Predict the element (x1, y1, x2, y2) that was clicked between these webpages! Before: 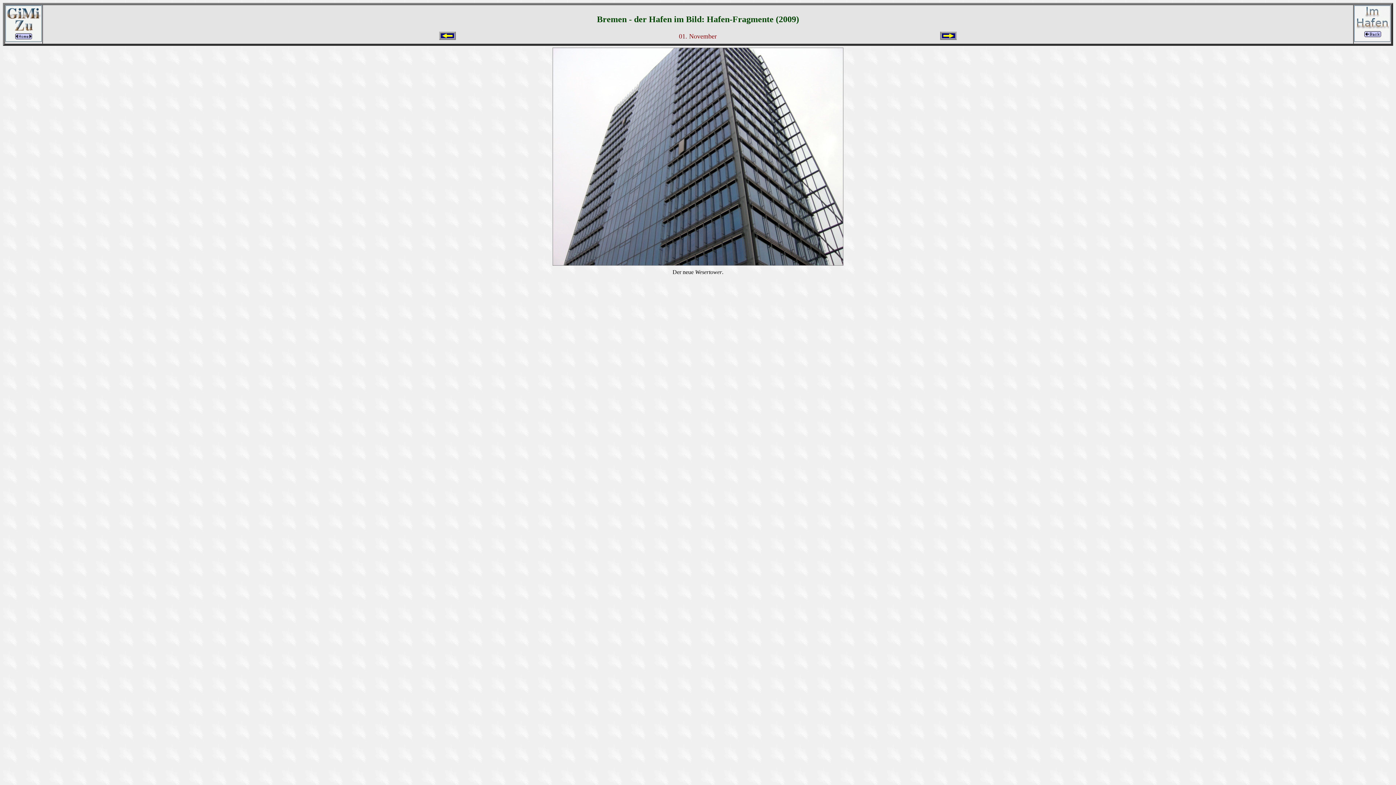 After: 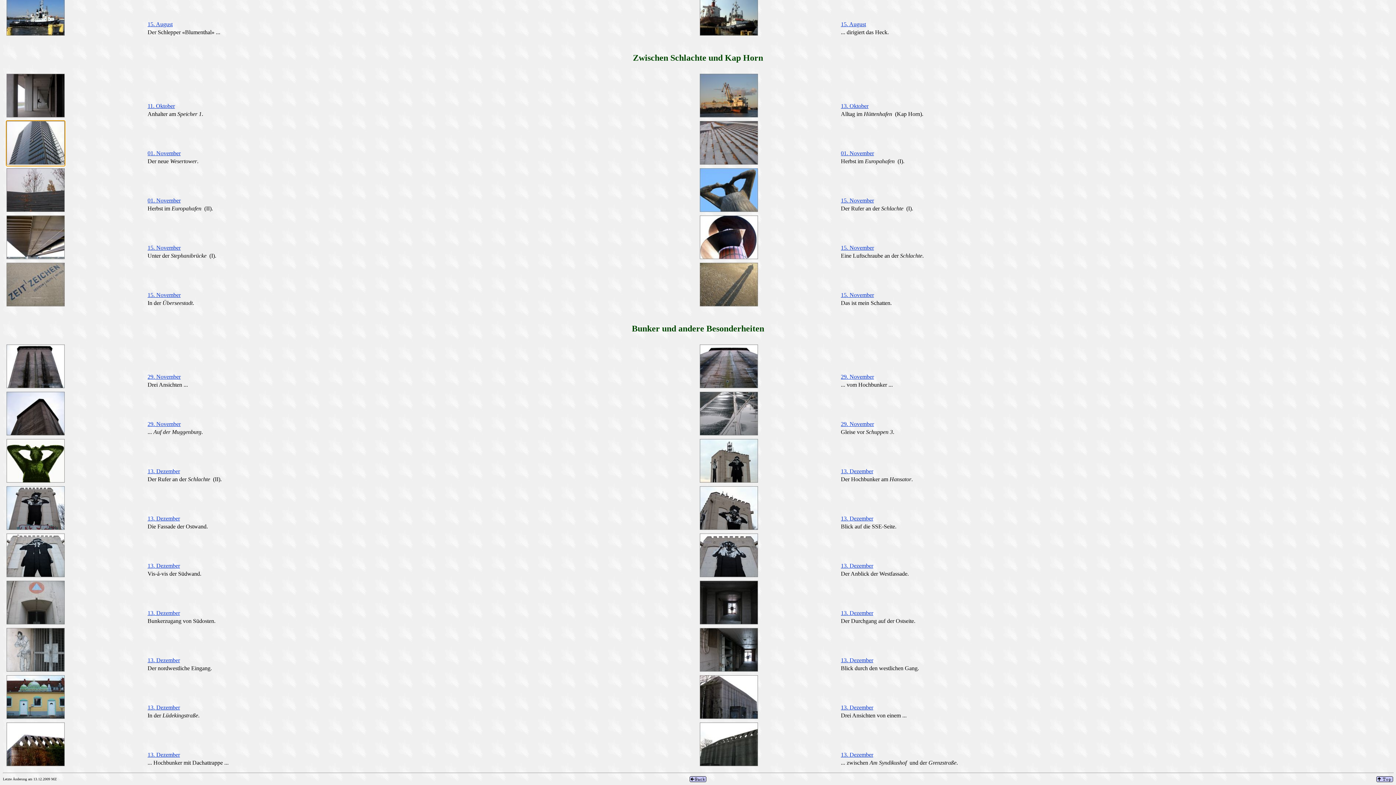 Action: bbox: (1354, 36, 1390, 42)